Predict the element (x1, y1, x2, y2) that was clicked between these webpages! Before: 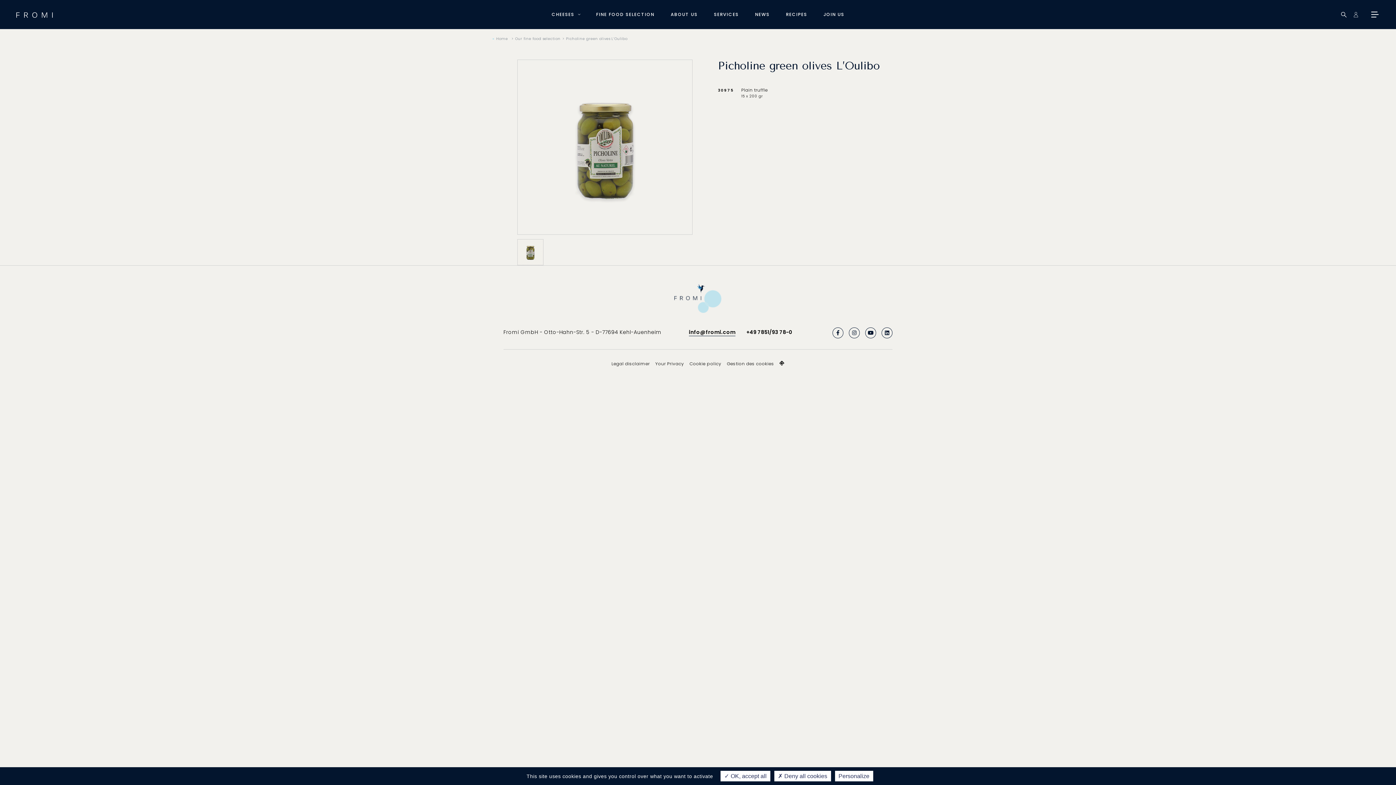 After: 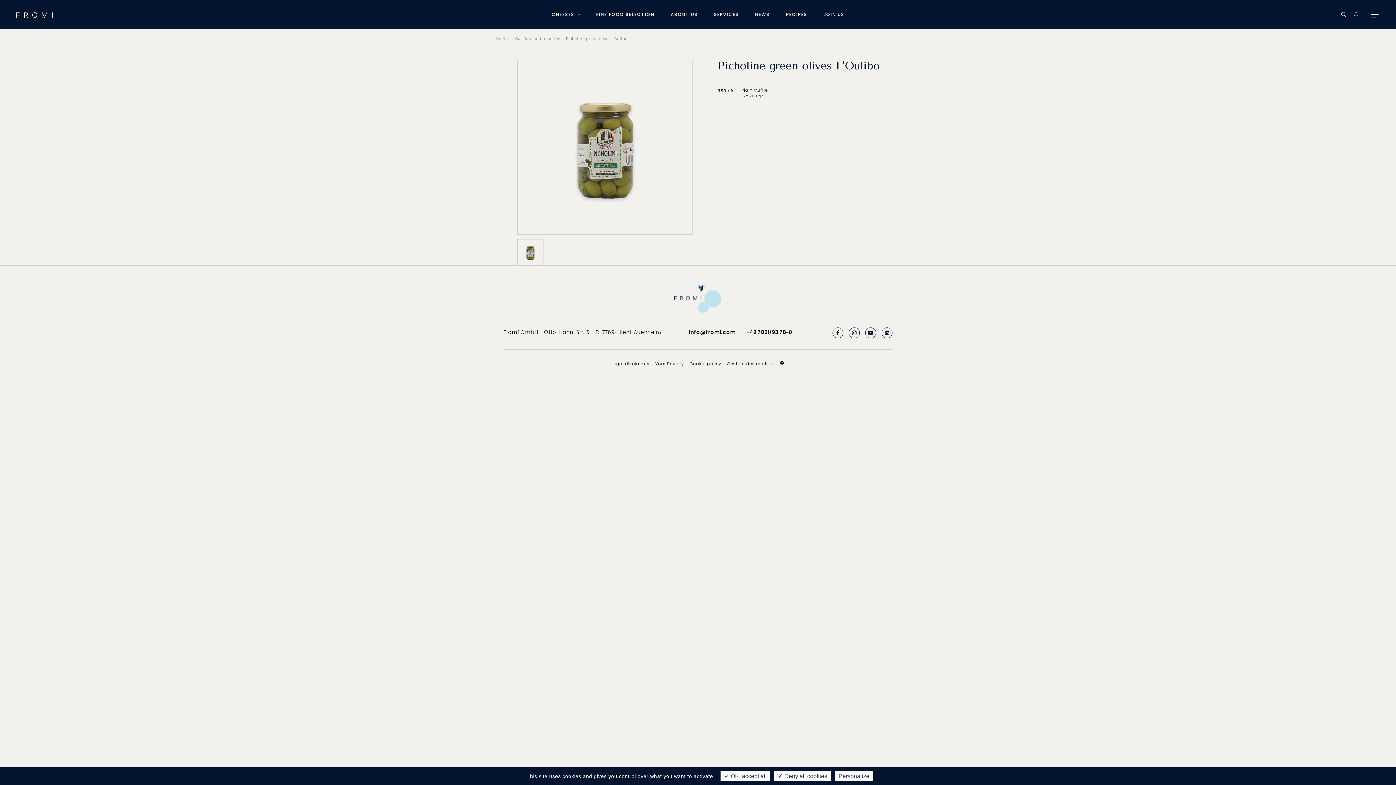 Action: bbox: (517, 239, 543, 265)